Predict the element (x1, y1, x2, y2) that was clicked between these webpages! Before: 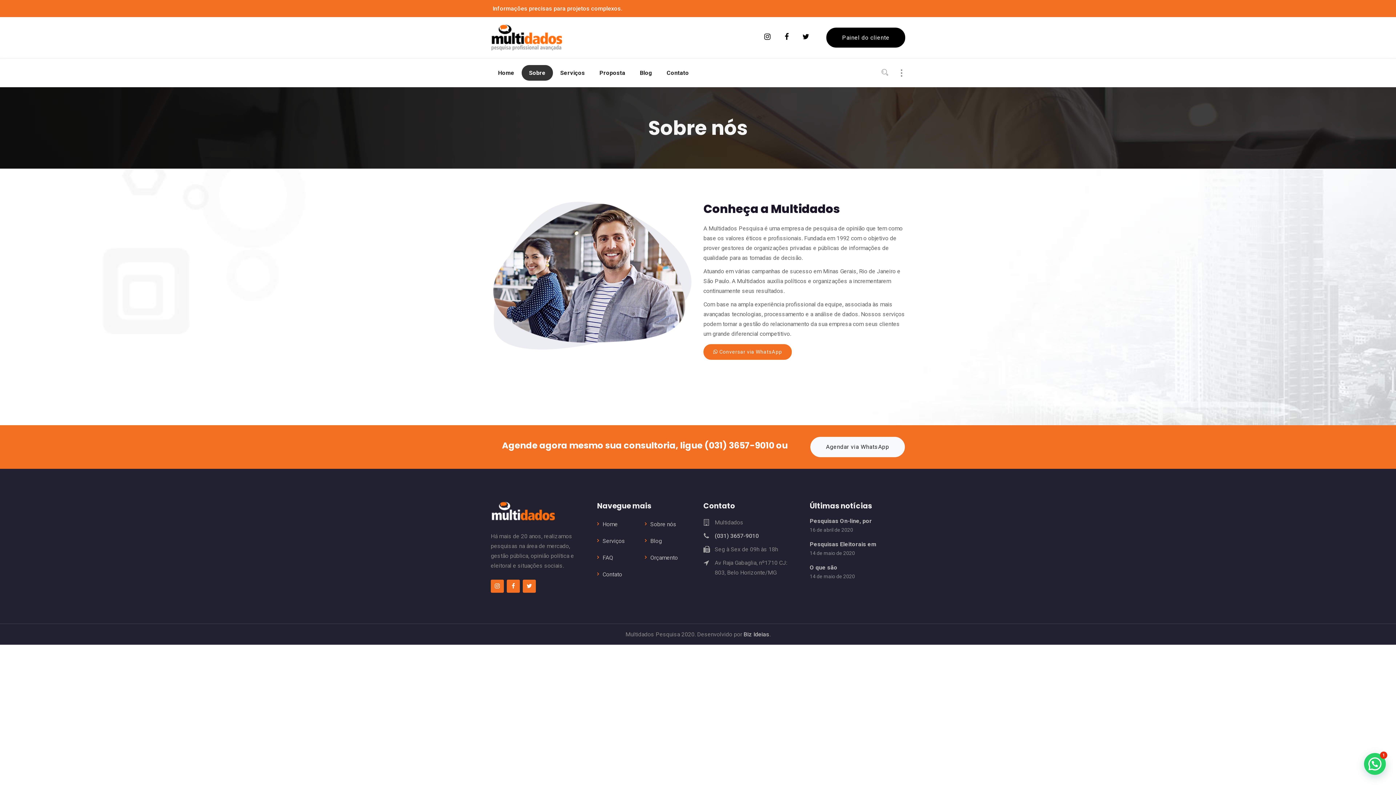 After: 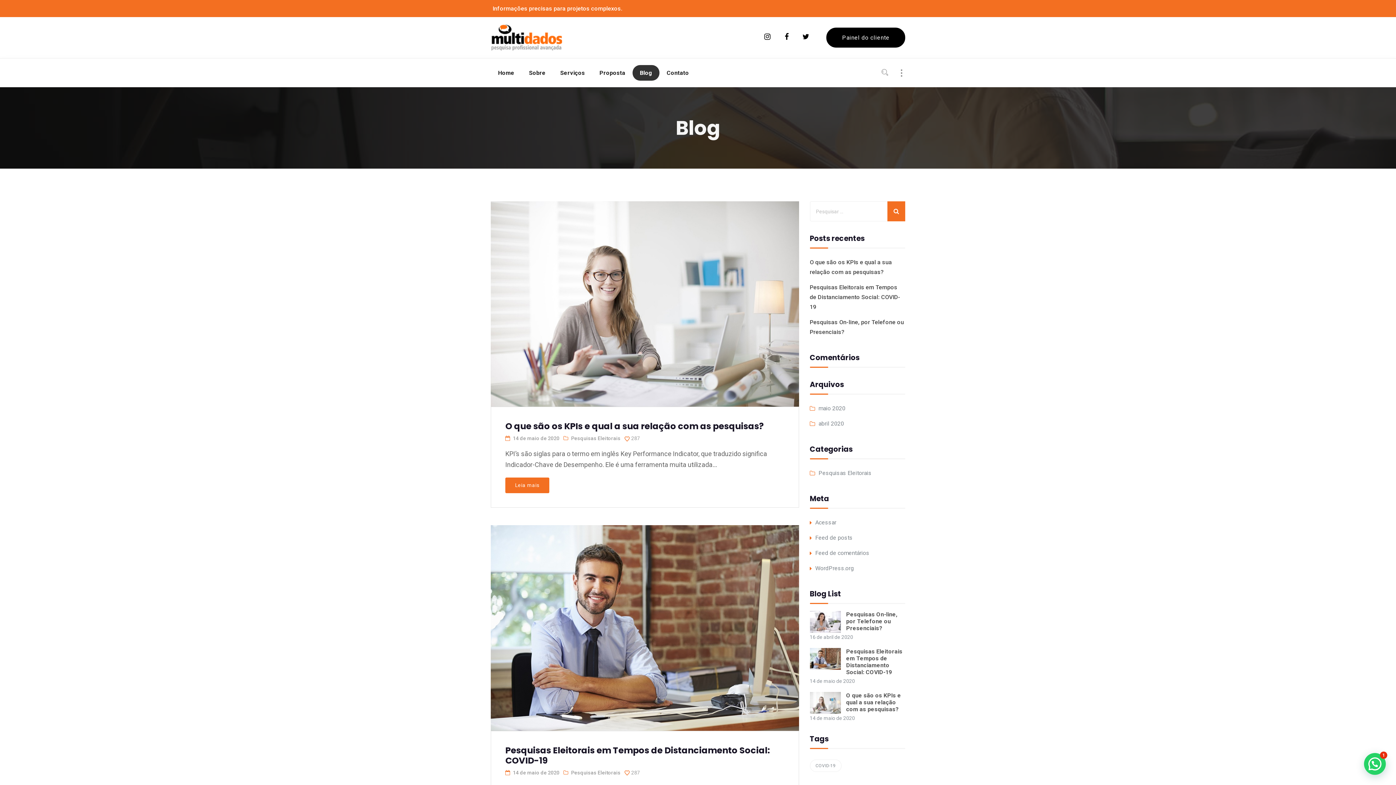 Action: label: Blog bbox: (632, 65, 659, 80)